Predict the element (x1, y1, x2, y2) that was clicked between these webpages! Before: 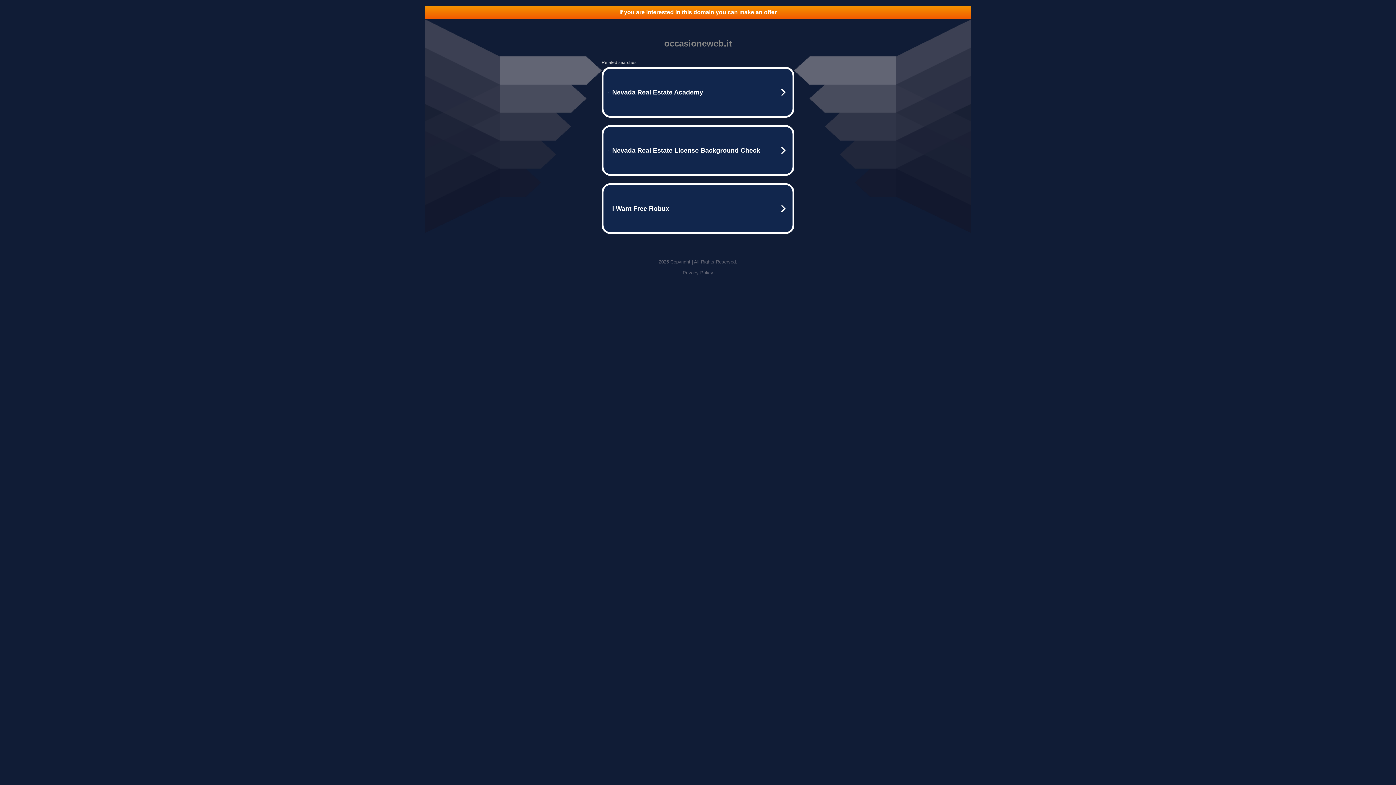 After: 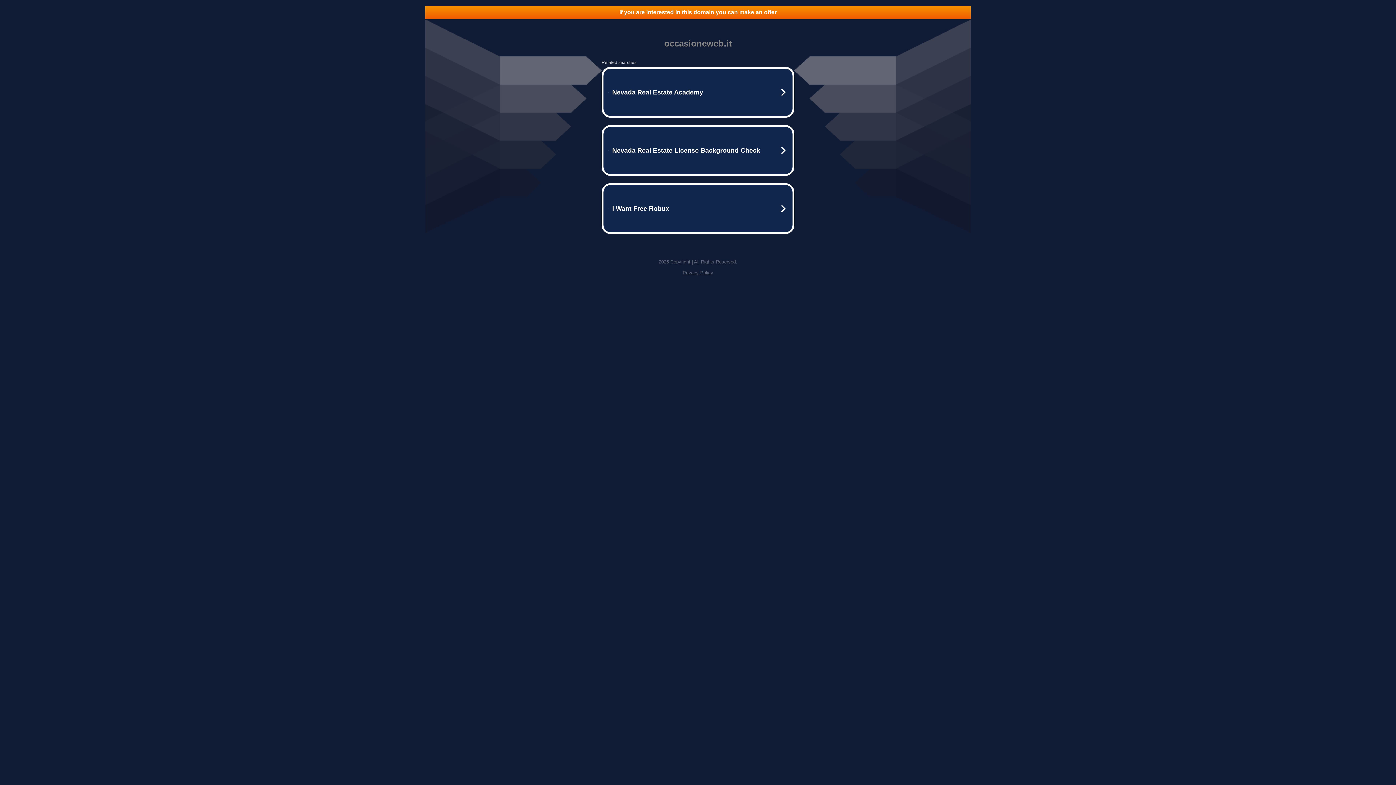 Action: bbox: (425, 5, 970, 18) label: If you are interested in this domain you can make an offer